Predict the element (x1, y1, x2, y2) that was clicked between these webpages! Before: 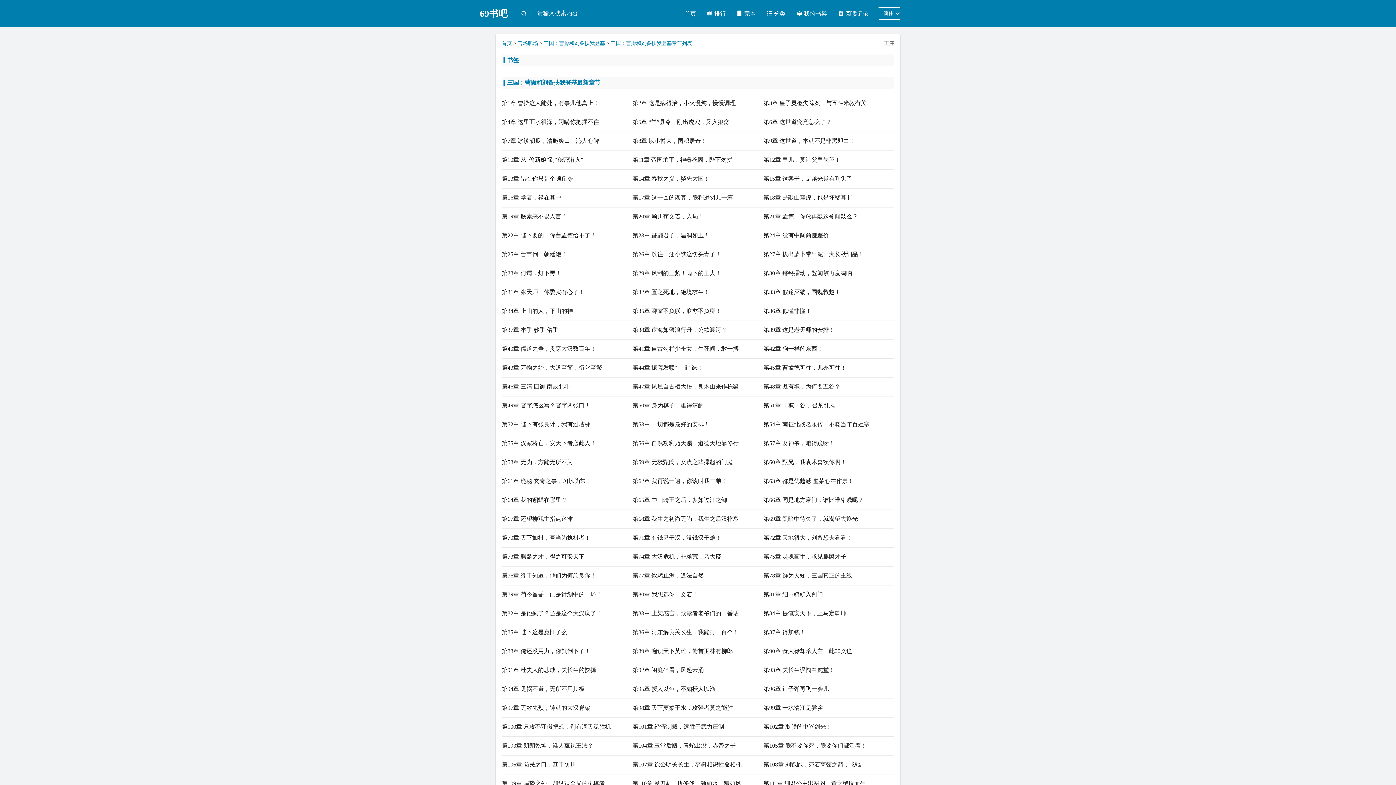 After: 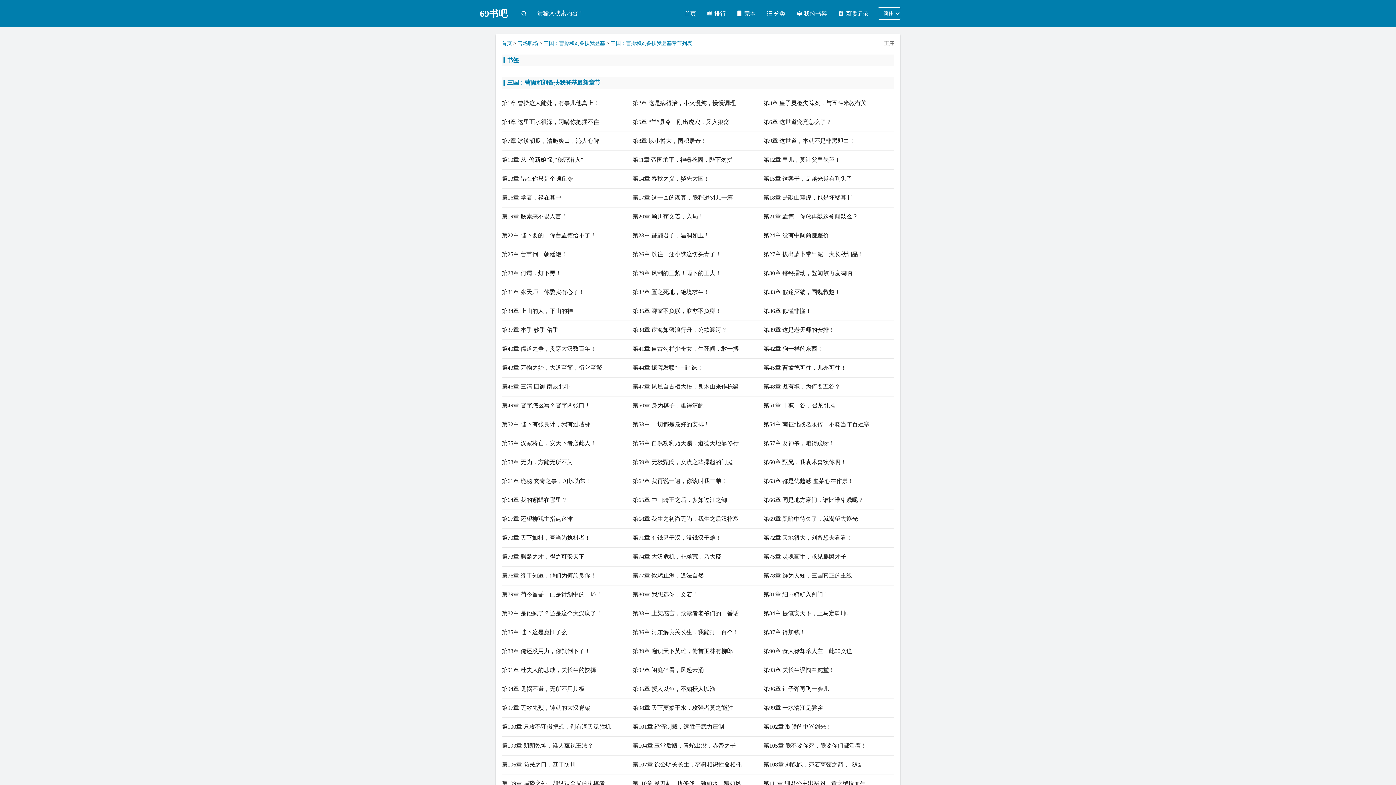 Action: bbox: (763, 529, 894, 548) label: 第72章 天地很大，刘备想去看看！